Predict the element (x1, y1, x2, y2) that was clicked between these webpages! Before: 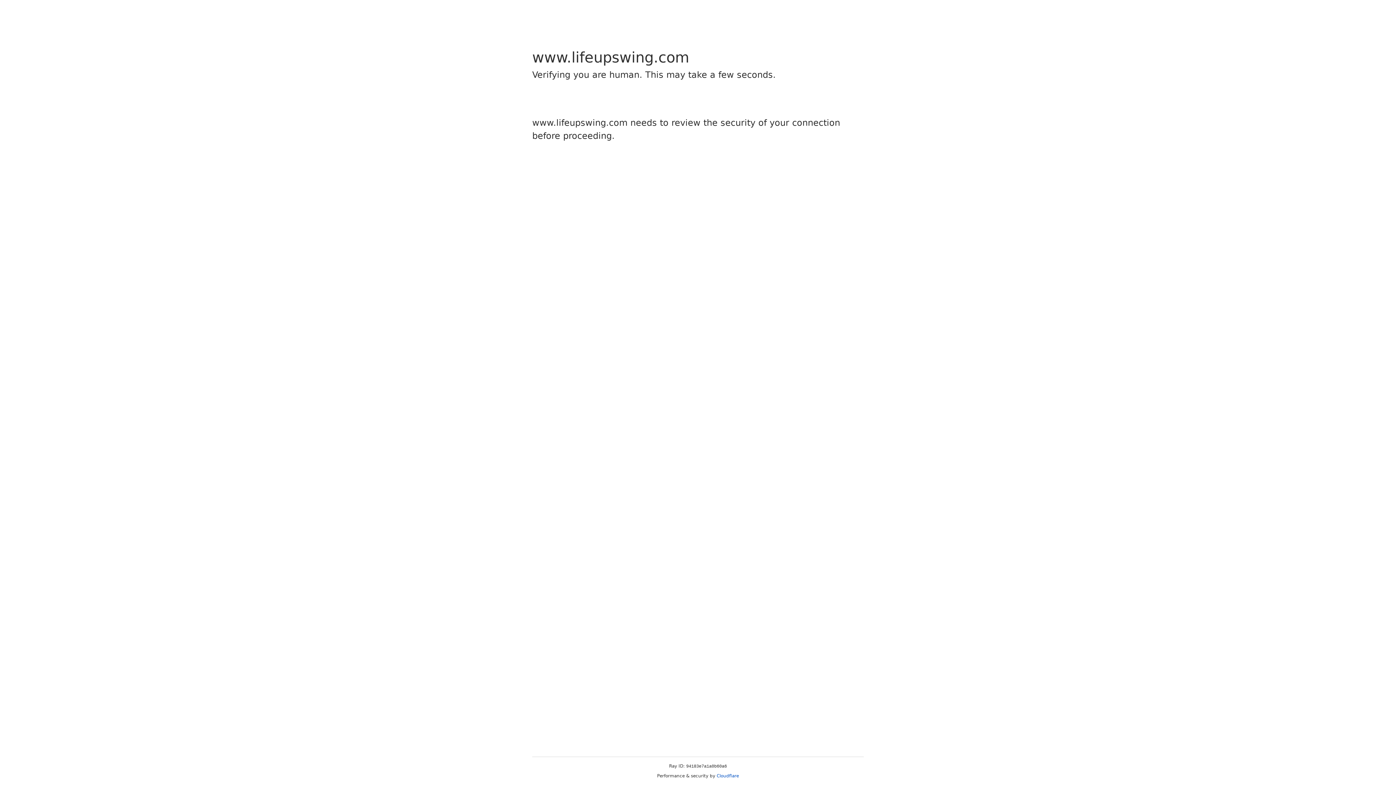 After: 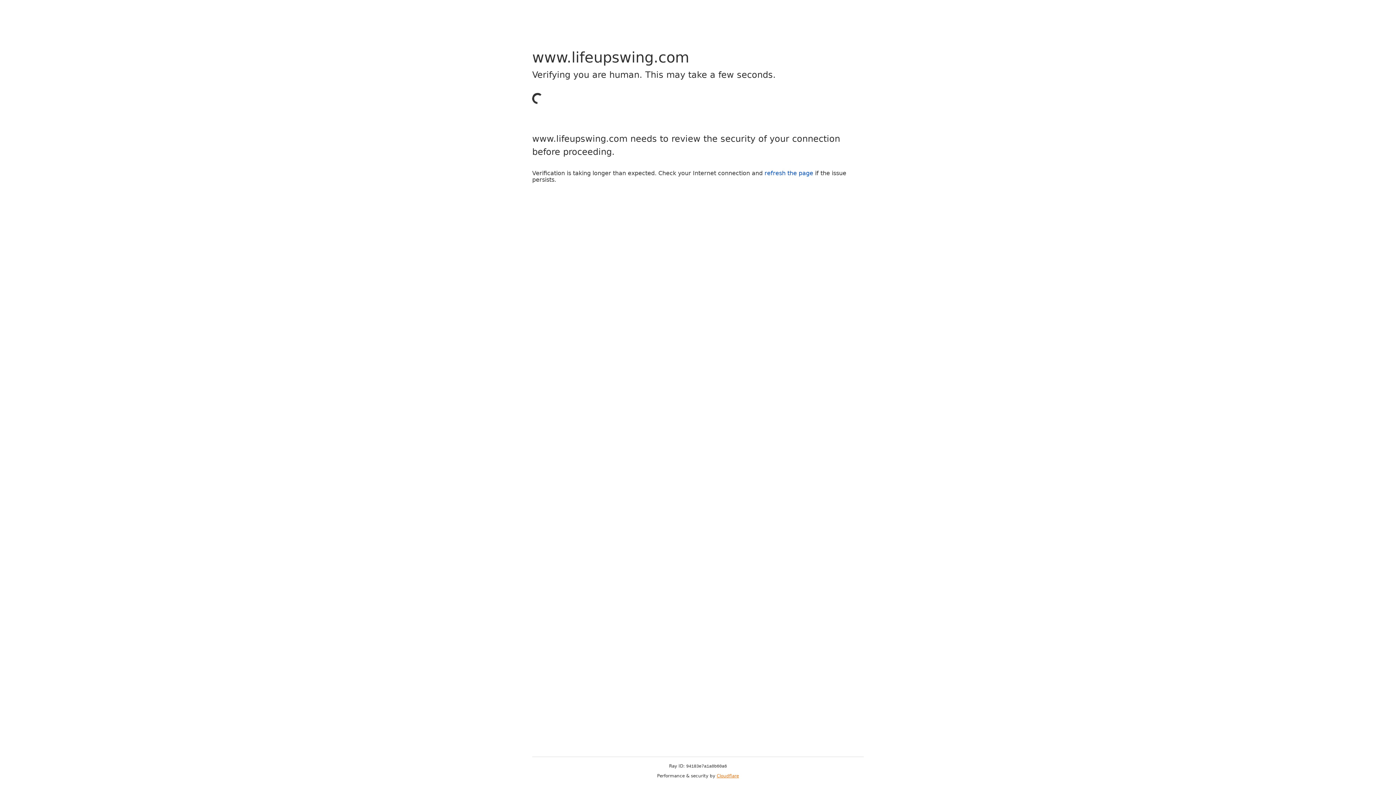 Action: bbox: (716, 773, 739, 778) label: Cloudflare